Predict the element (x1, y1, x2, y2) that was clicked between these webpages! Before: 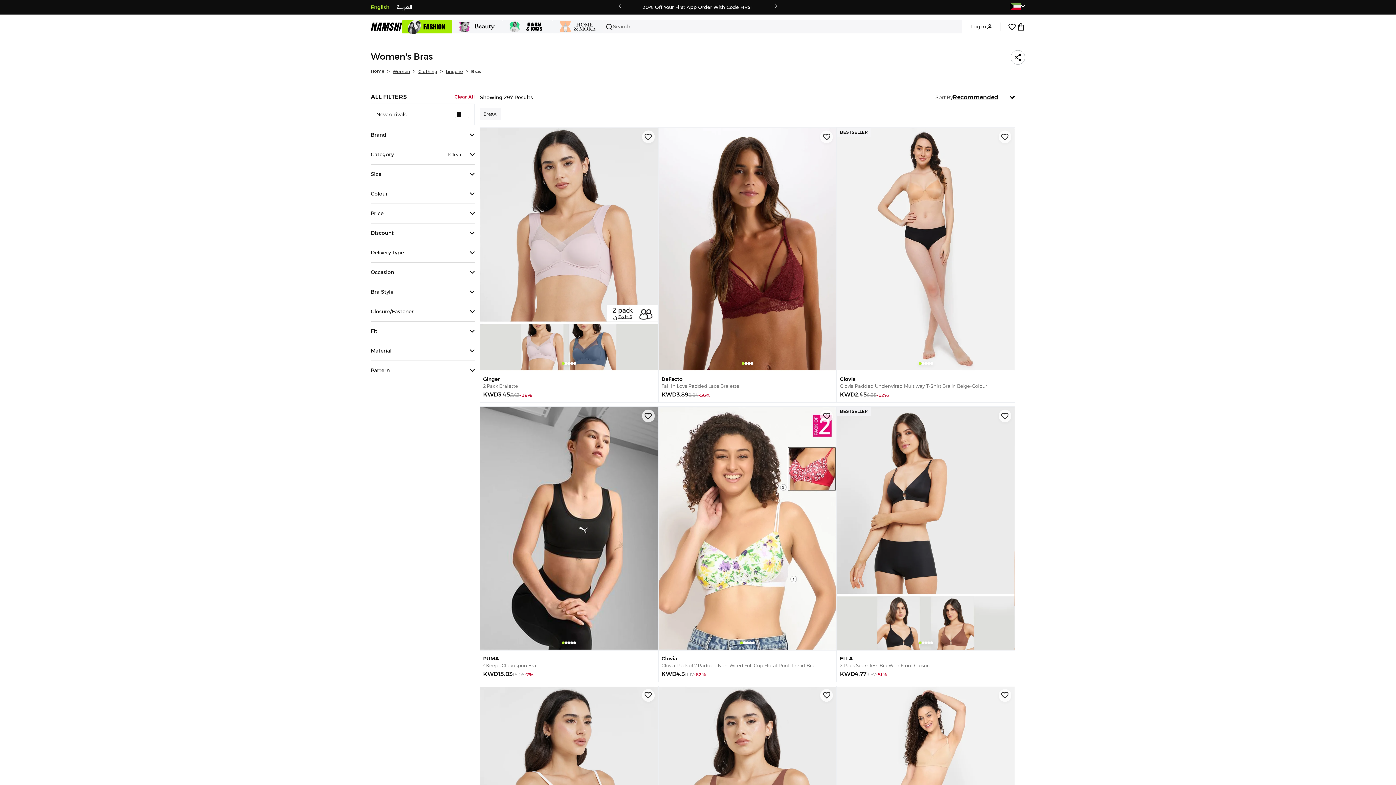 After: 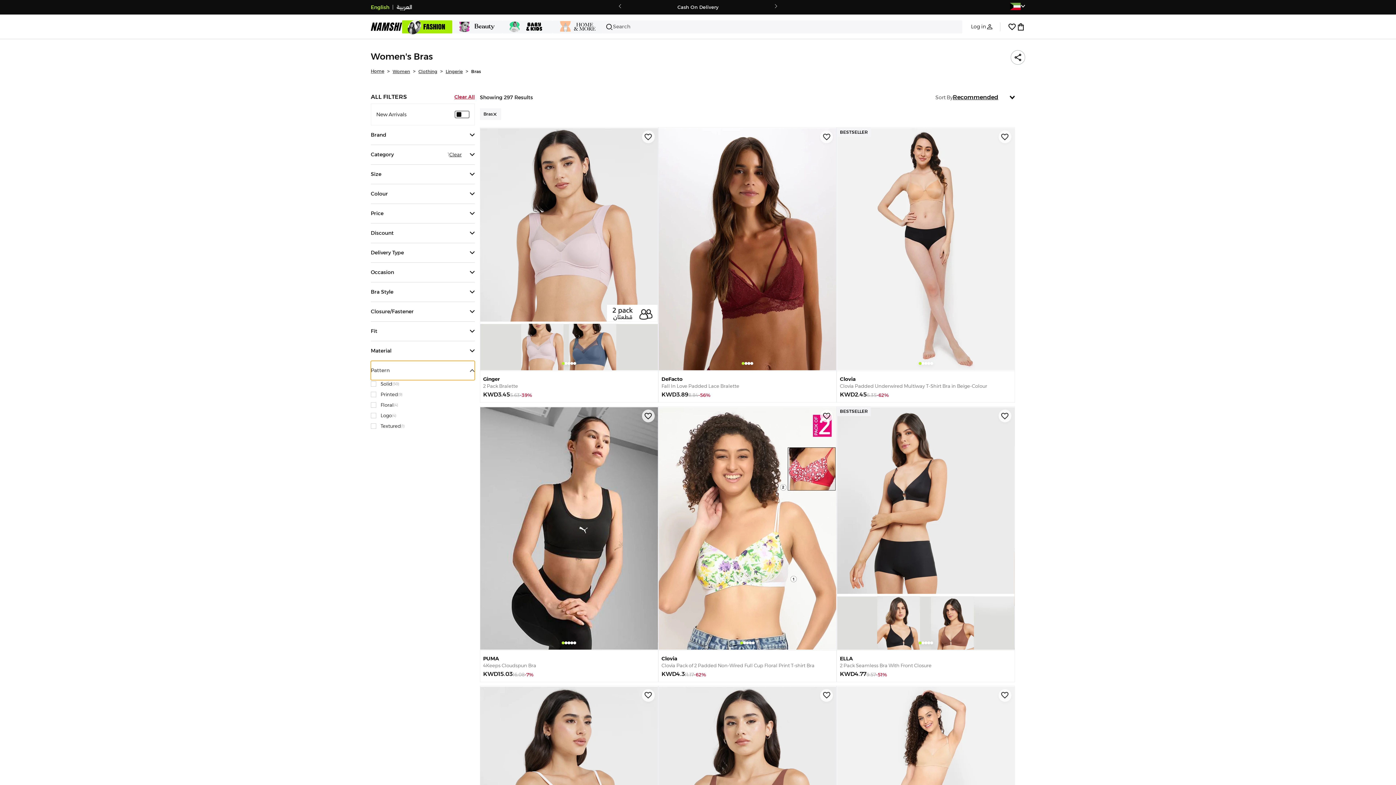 Action: label: Pattern bbox: (370, 361, 474, 380)